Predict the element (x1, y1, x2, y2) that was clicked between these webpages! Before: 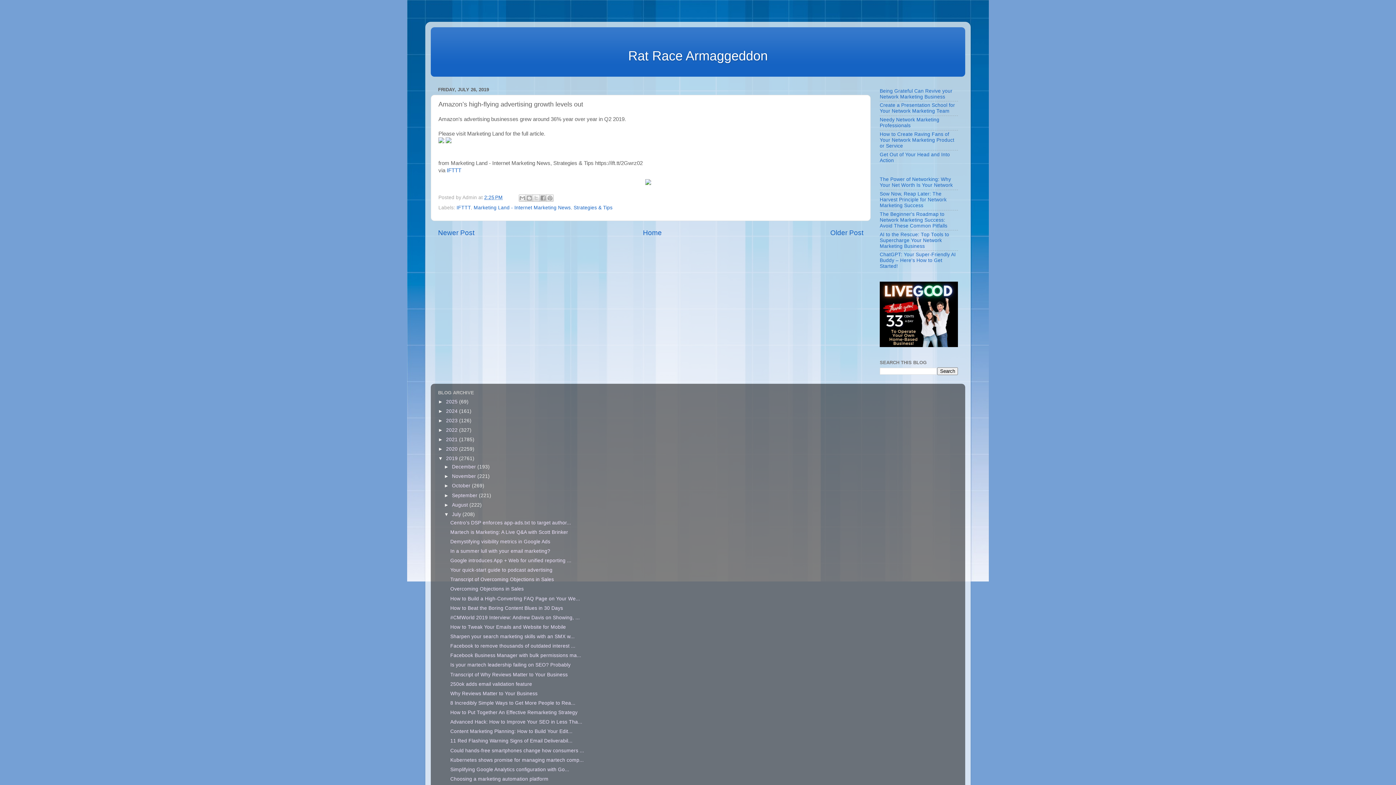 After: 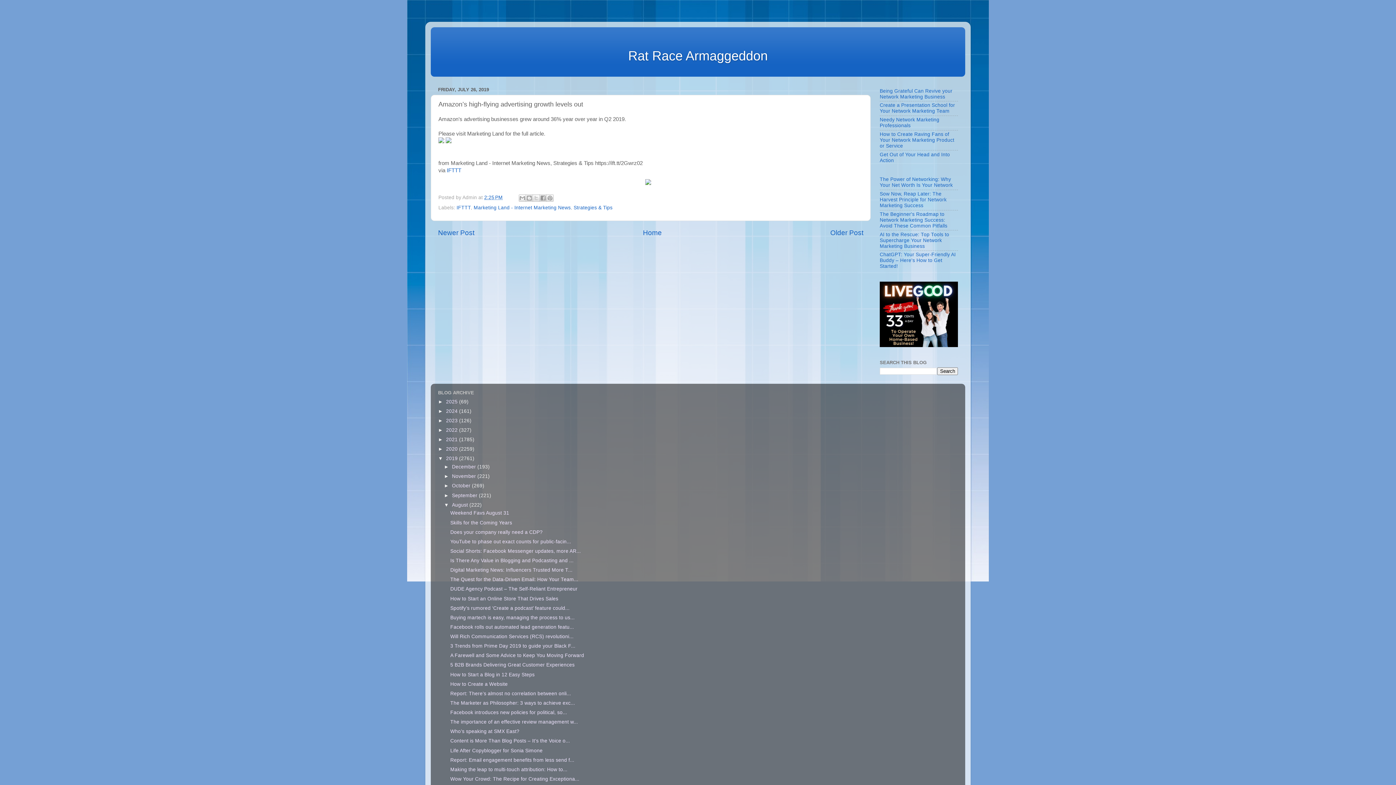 Action: bbox: (444, 502, 452, 507) label: ►  